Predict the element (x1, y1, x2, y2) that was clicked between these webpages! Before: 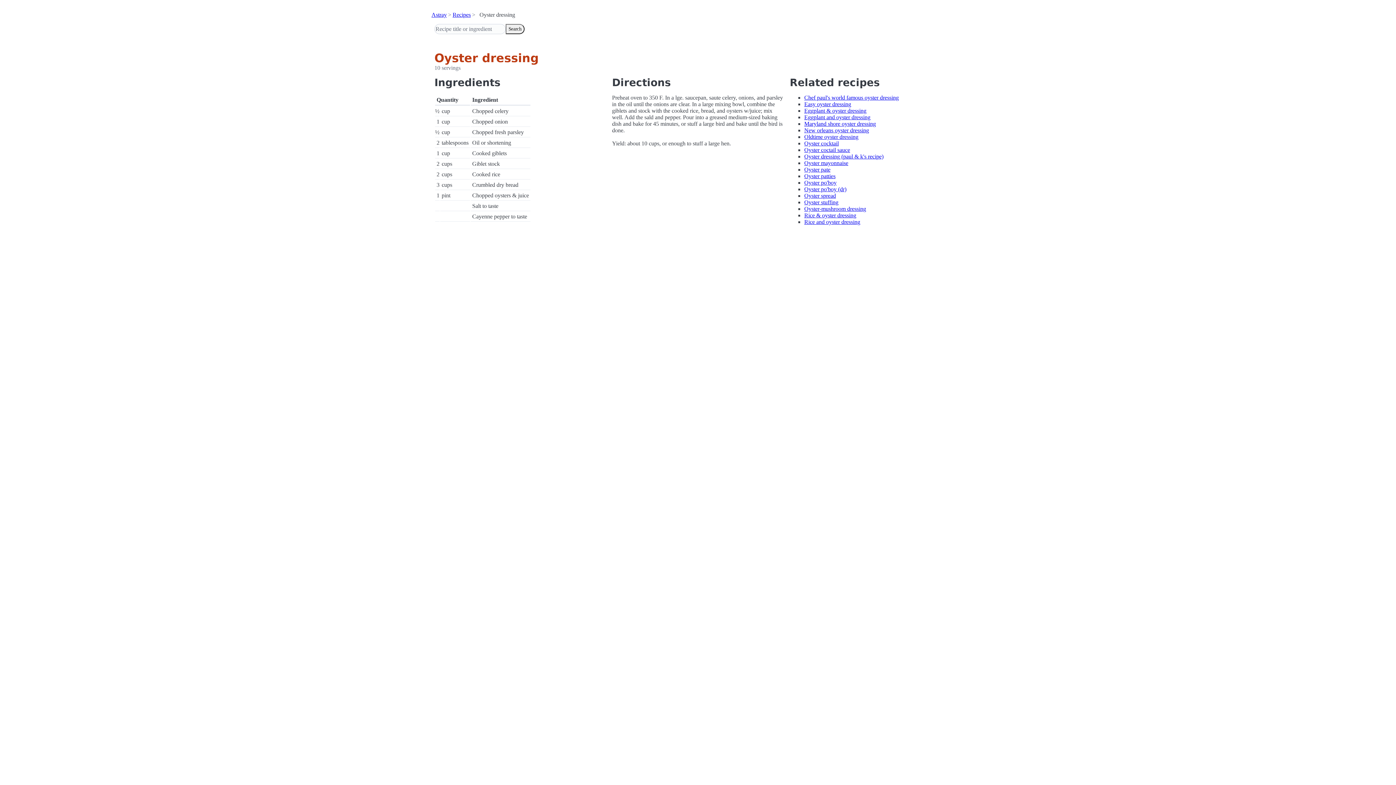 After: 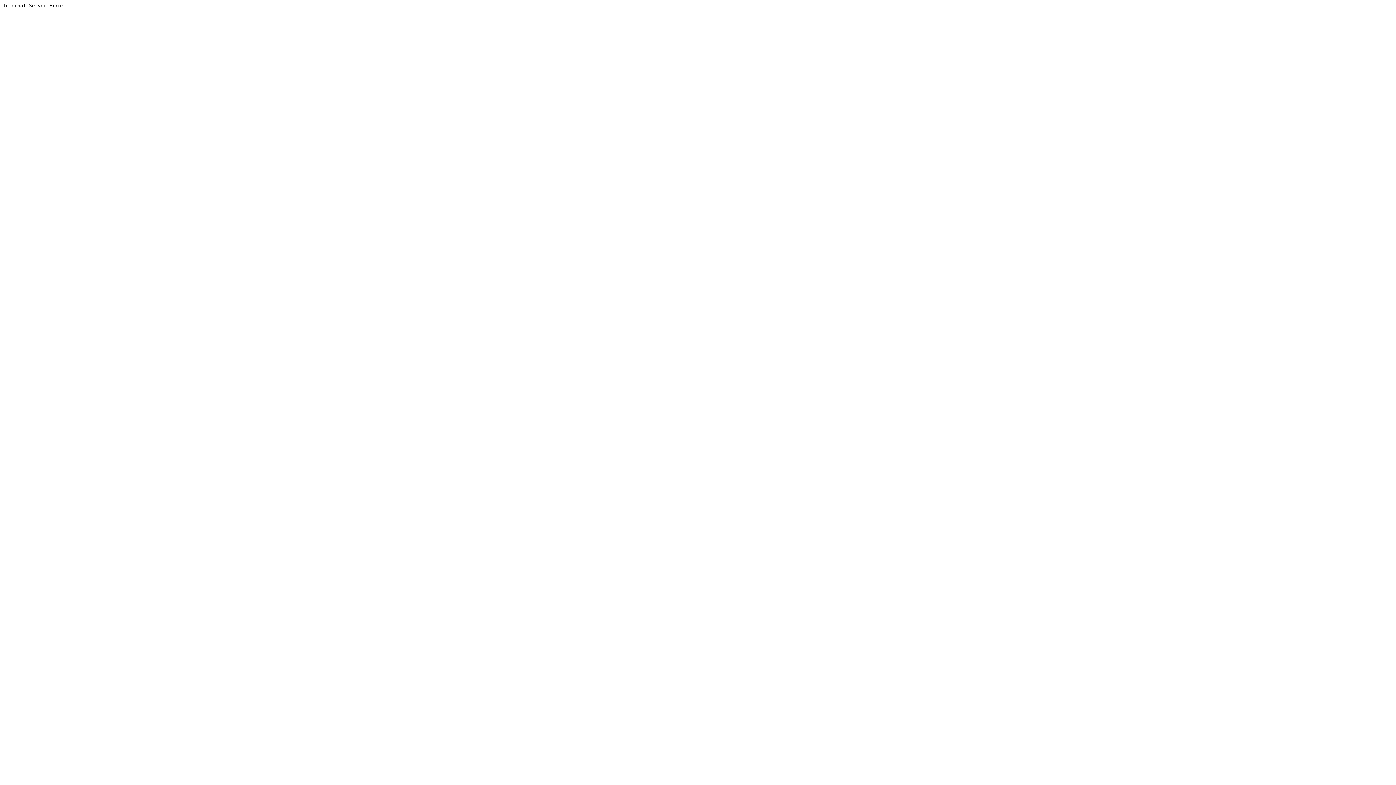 Action: label: Search bbox: (505, 24, 524, 34)